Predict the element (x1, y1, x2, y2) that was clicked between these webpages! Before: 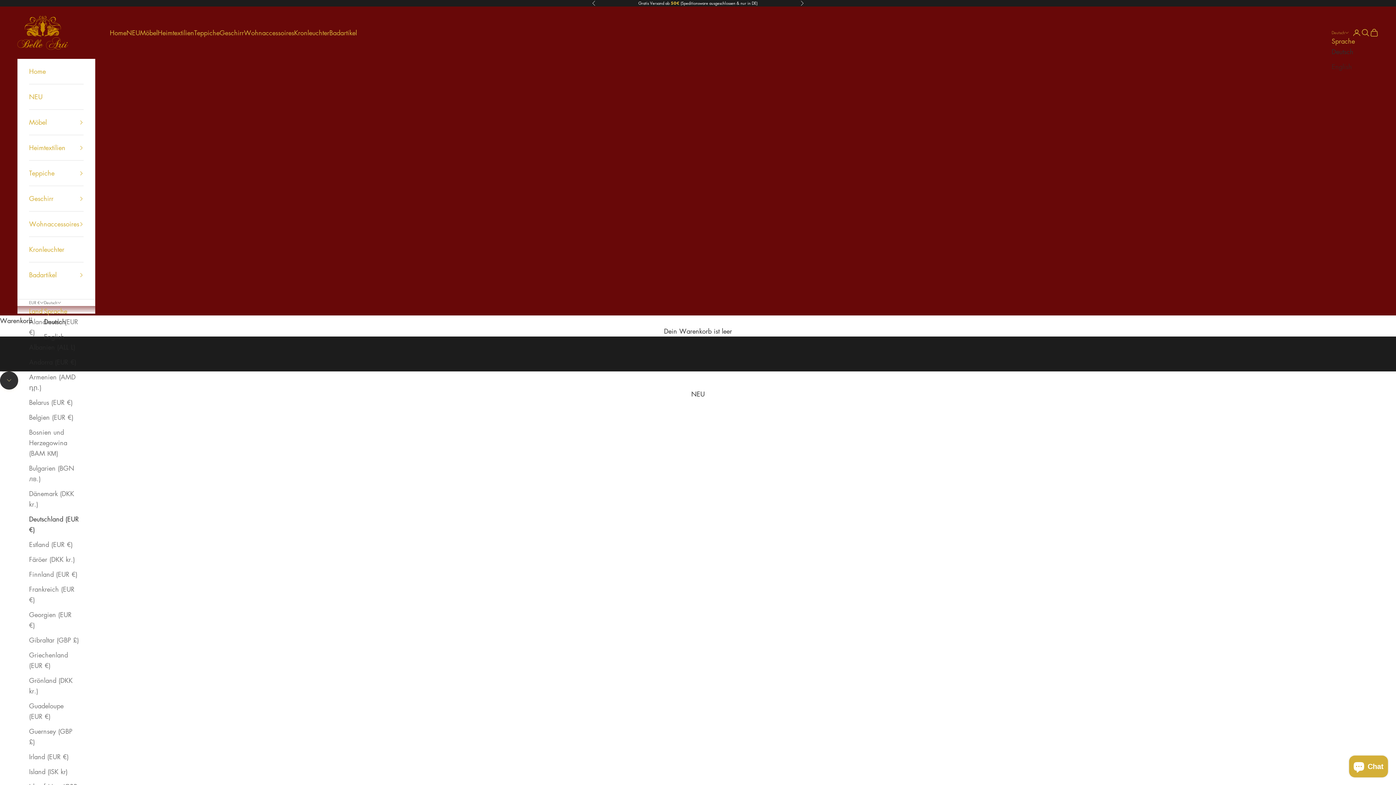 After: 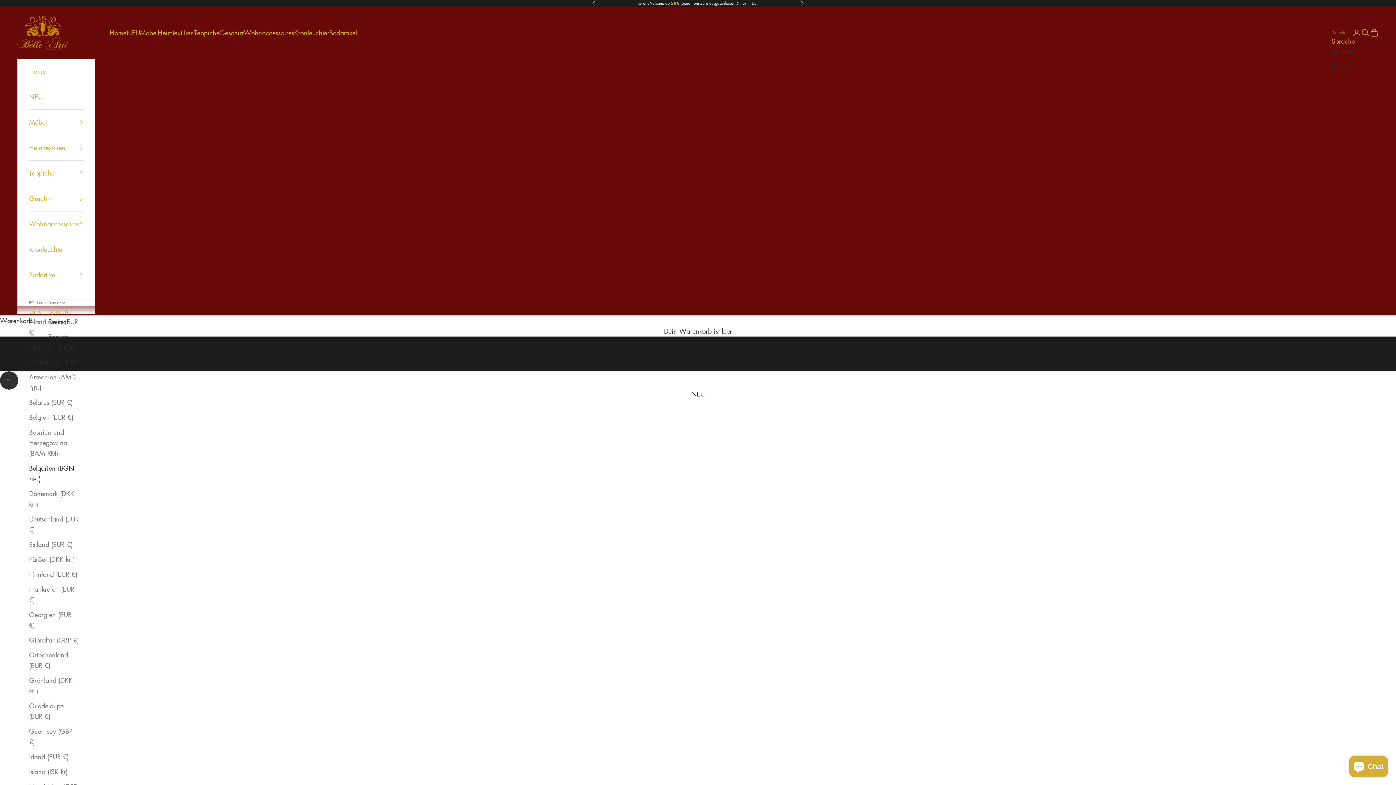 Action: bbox: (29, 463, 78, 484) label: Bulgarien (BGN лв.)